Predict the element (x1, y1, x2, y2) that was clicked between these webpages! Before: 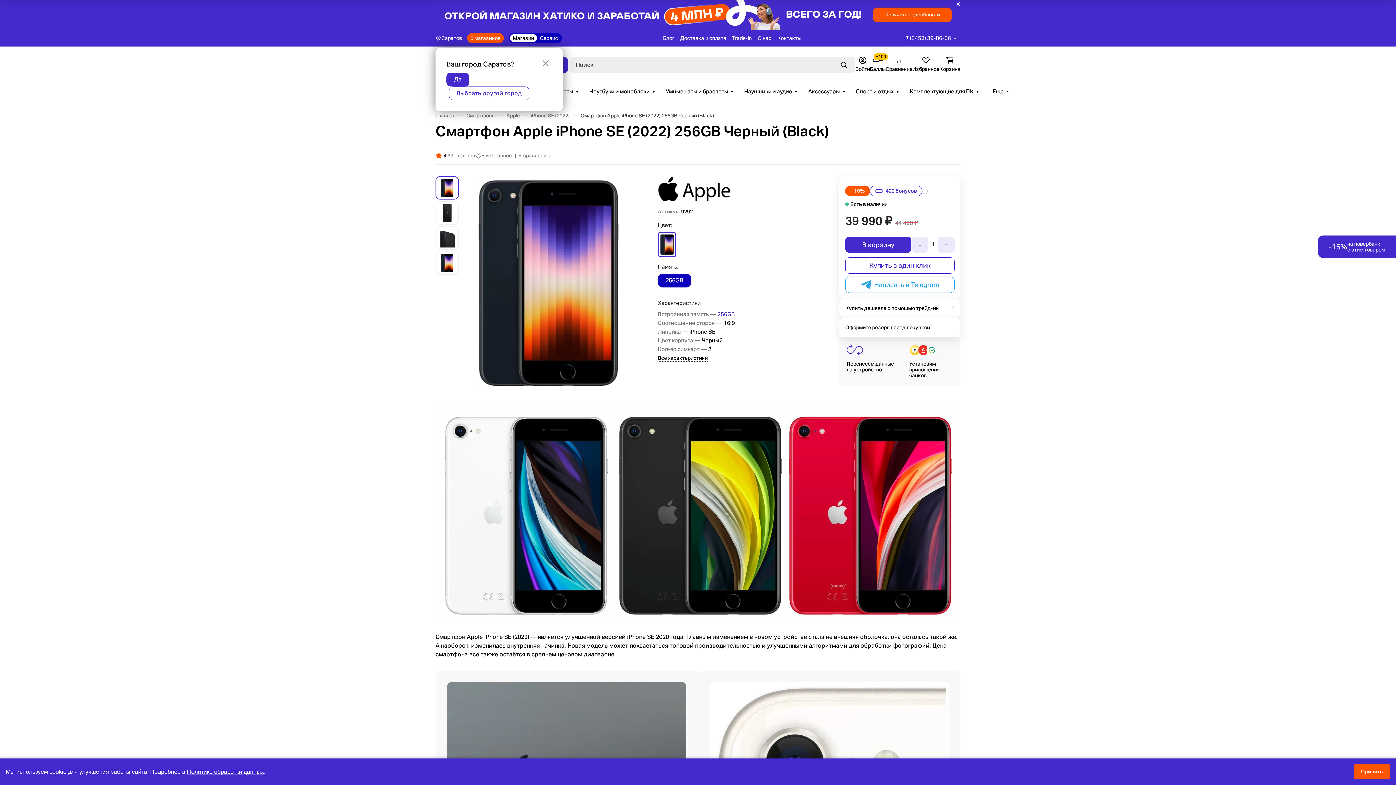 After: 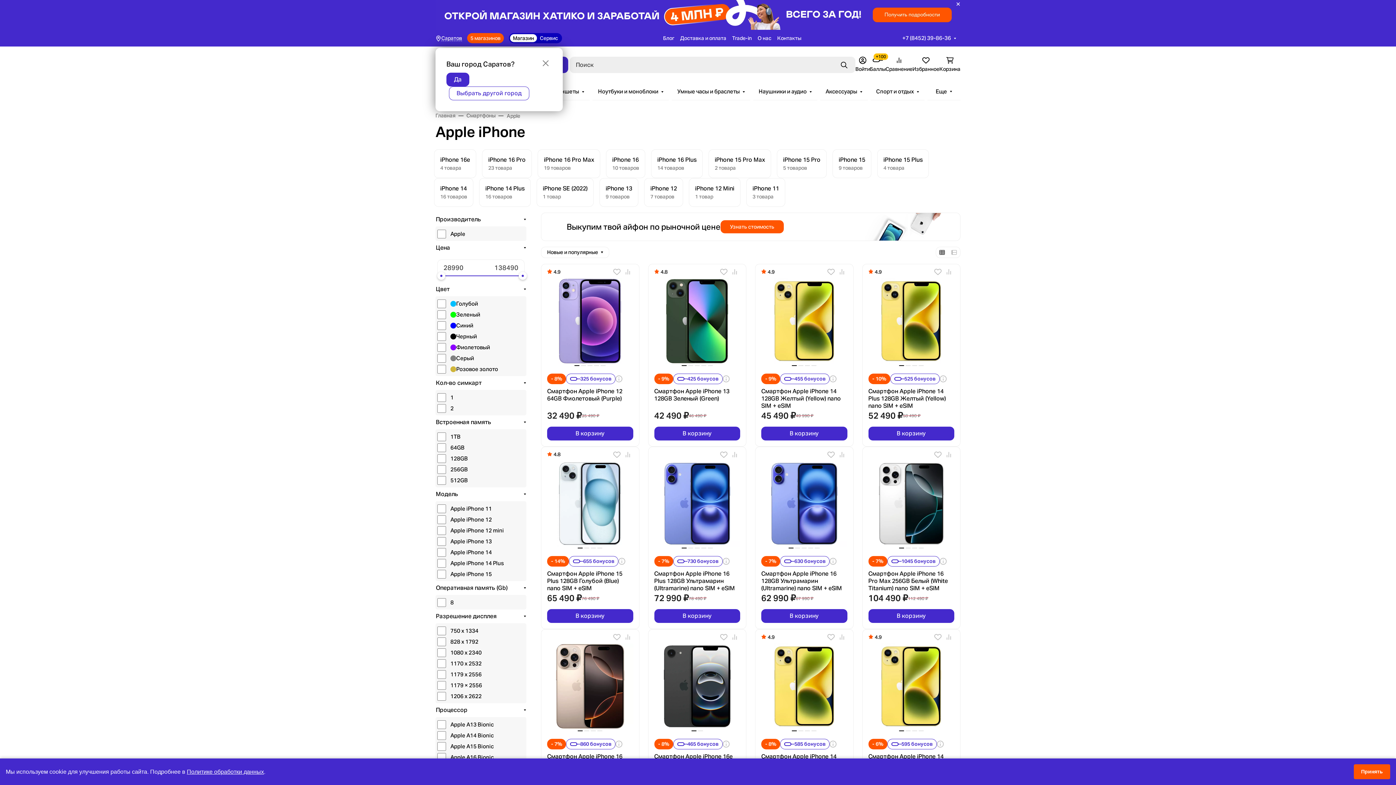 Action: label: Apple bbox: (506, 112, 520, 118)